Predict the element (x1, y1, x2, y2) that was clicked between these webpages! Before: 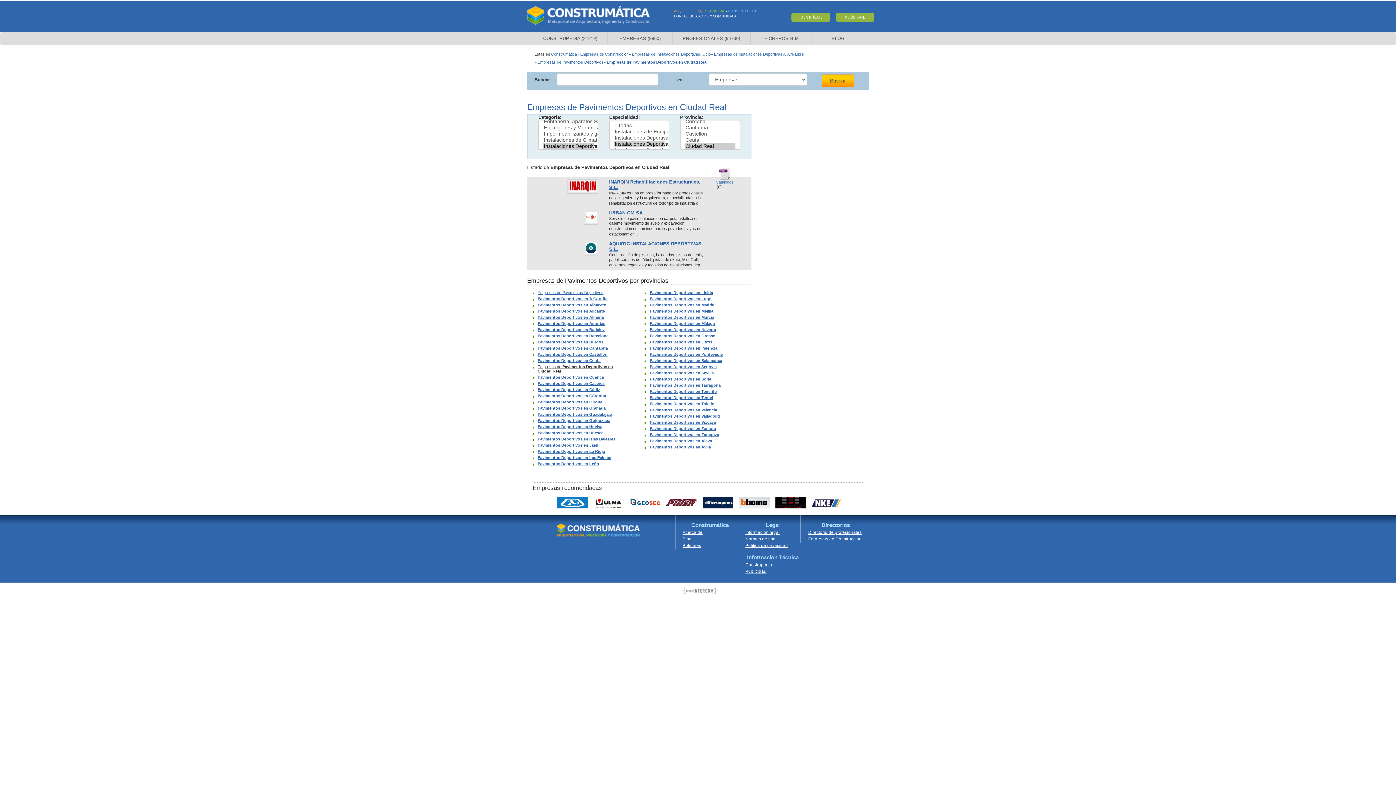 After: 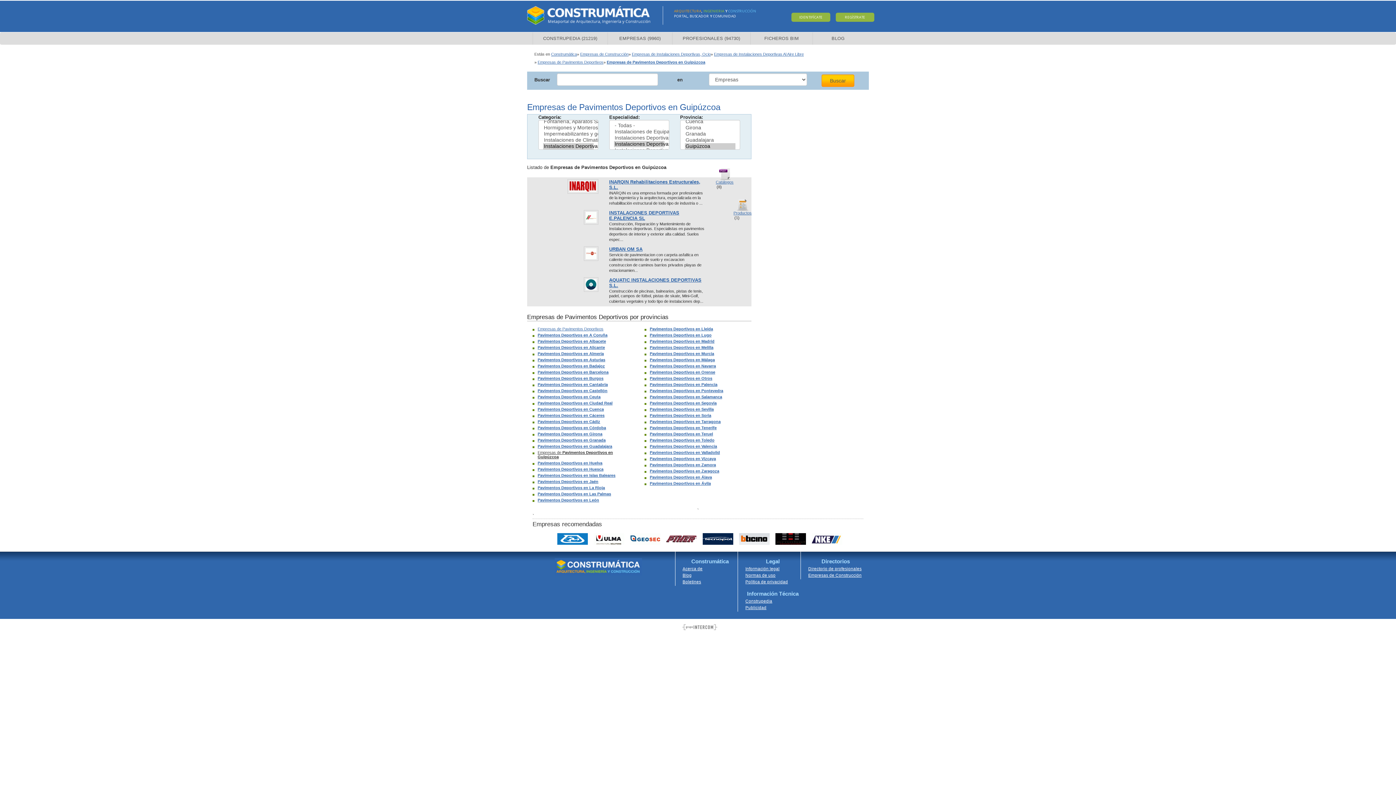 Action: bbox: (537, 418, 610, 422) label: Pavimentos Deportivos en Guipúzcoa